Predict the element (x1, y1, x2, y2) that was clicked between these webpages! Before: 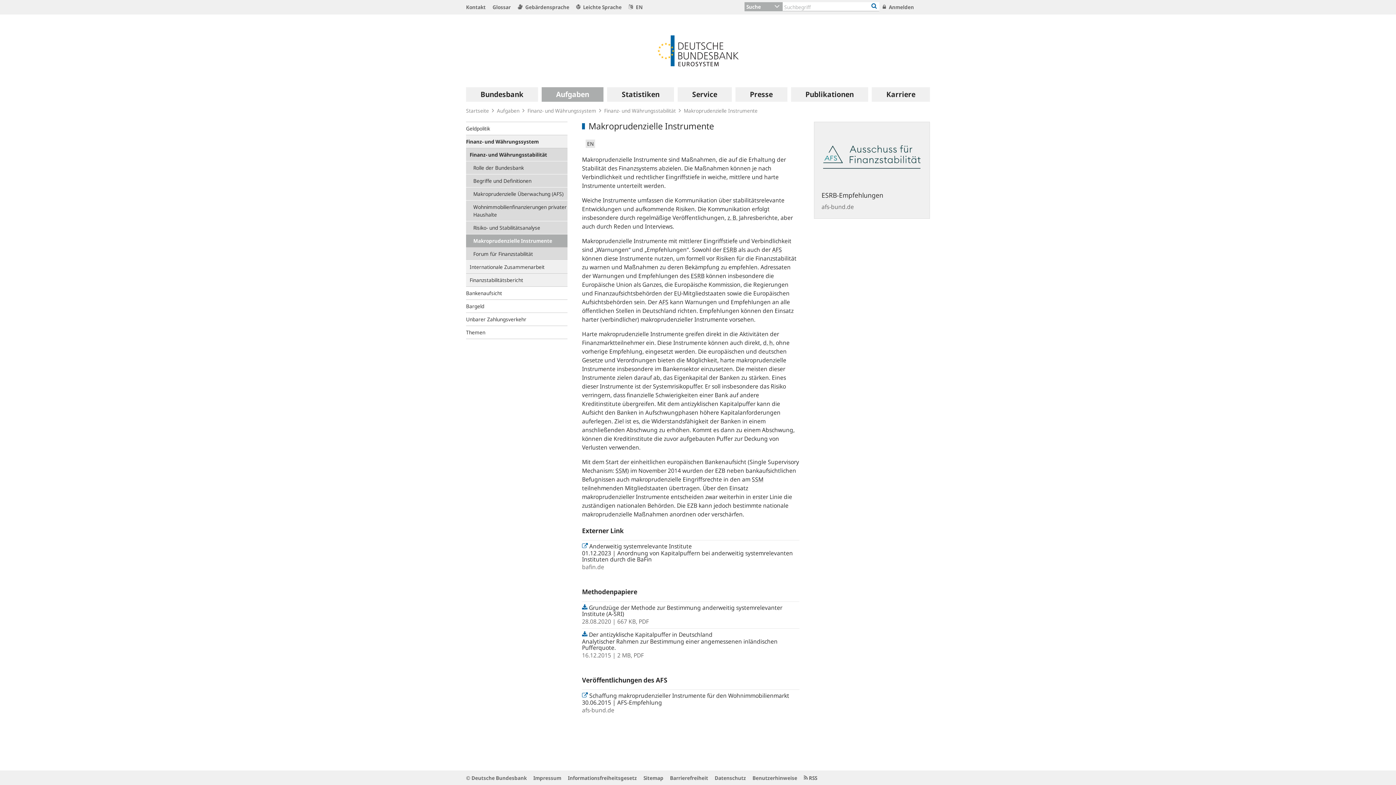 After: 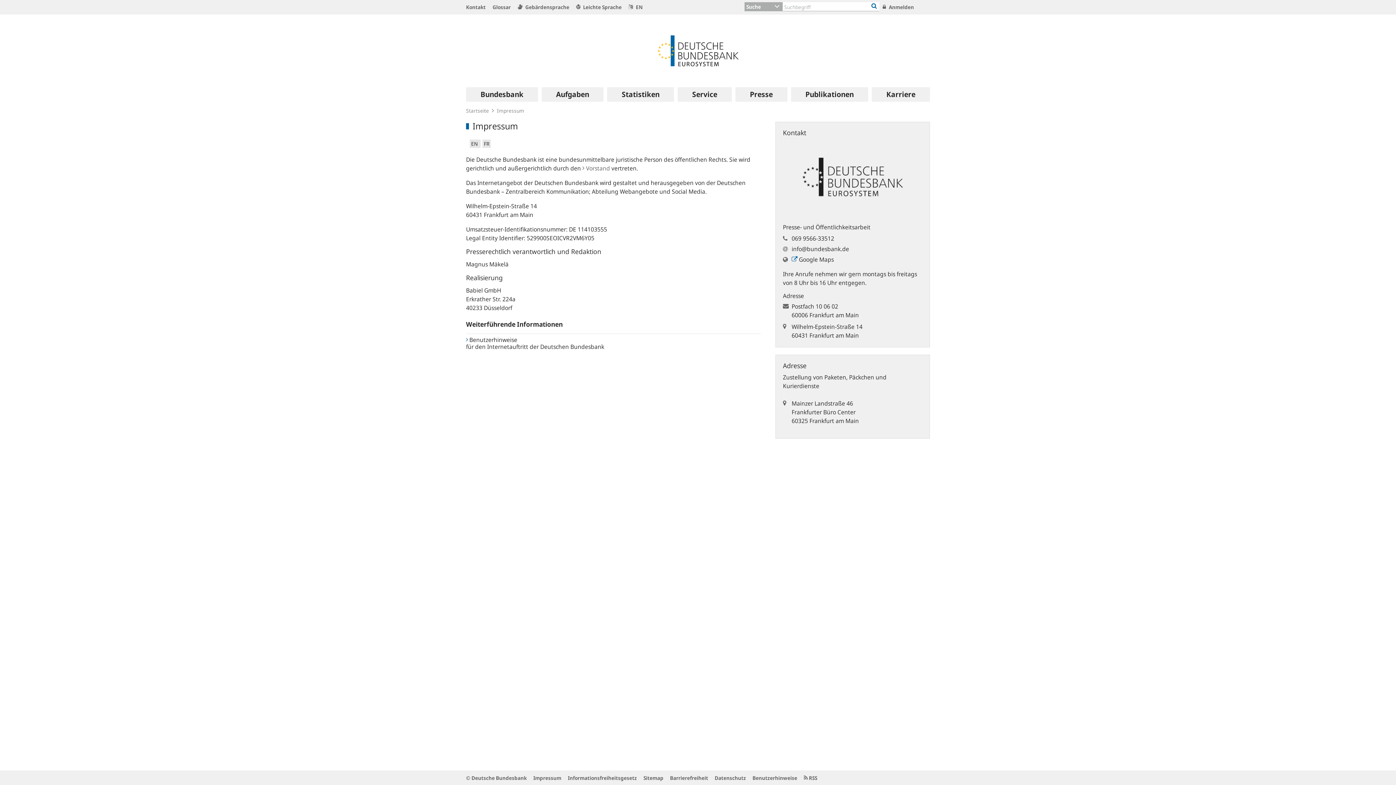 Action: bbox: (533, 774, 561, 781) label: Impressum